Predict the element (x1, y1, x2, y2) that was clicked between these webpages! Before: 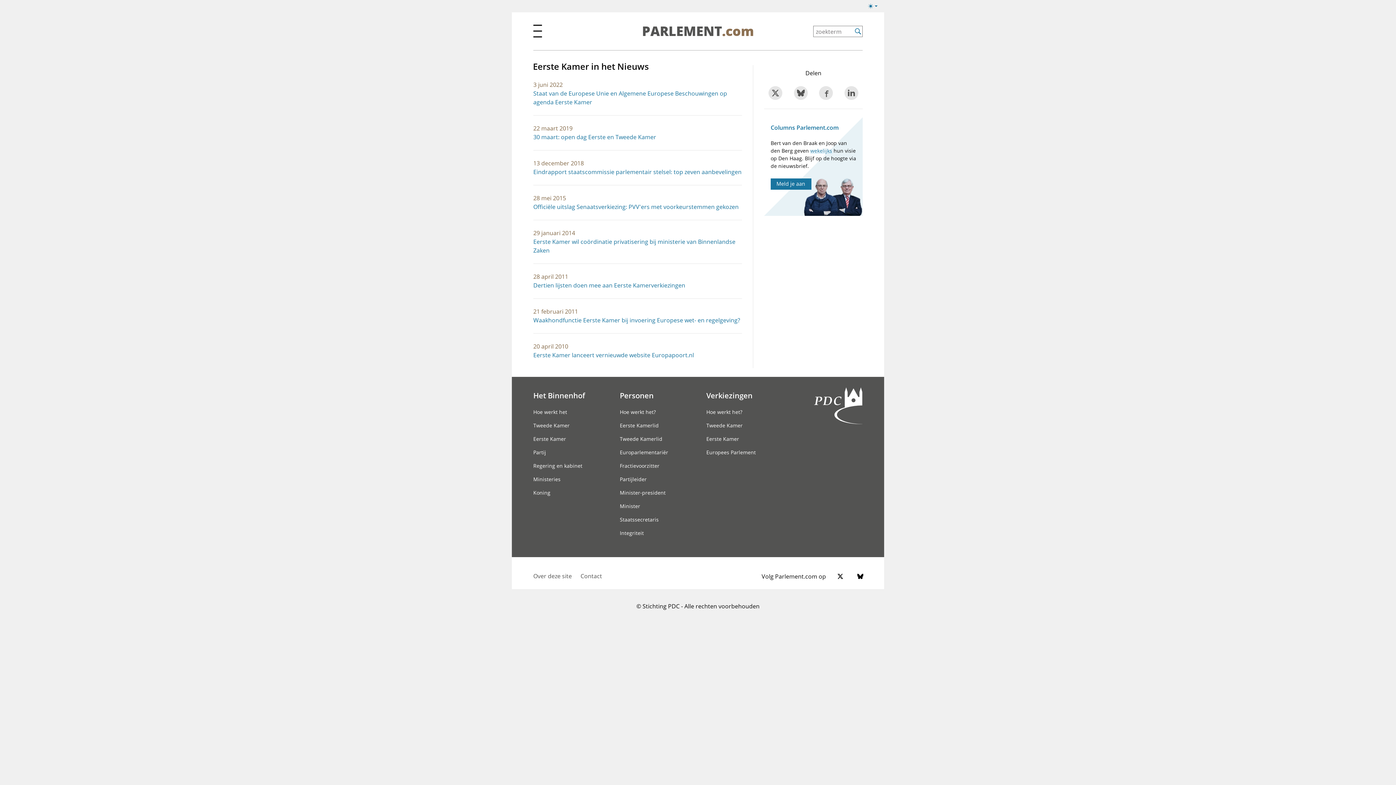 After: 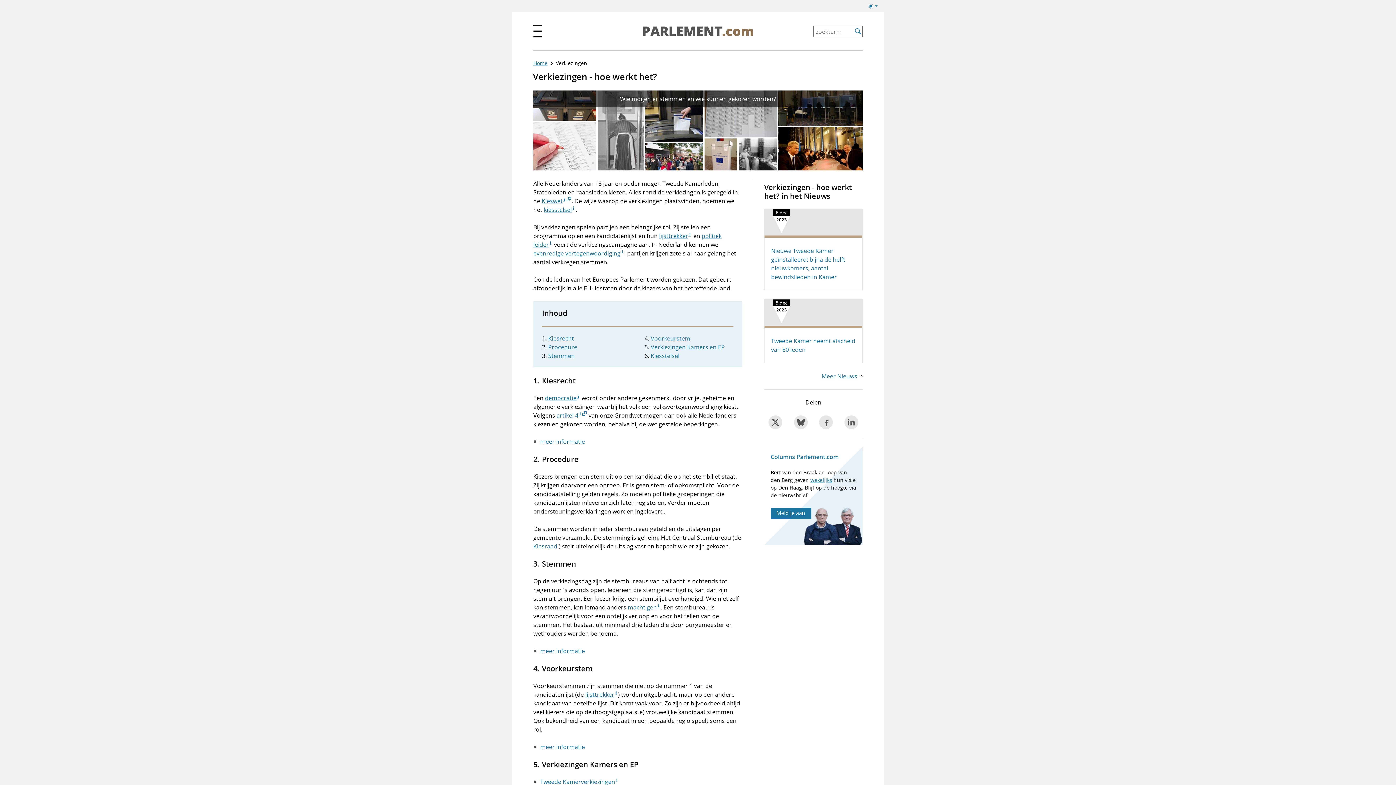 Action: label: Hoe werkt het? bbox: (706, 408, 788, 416)